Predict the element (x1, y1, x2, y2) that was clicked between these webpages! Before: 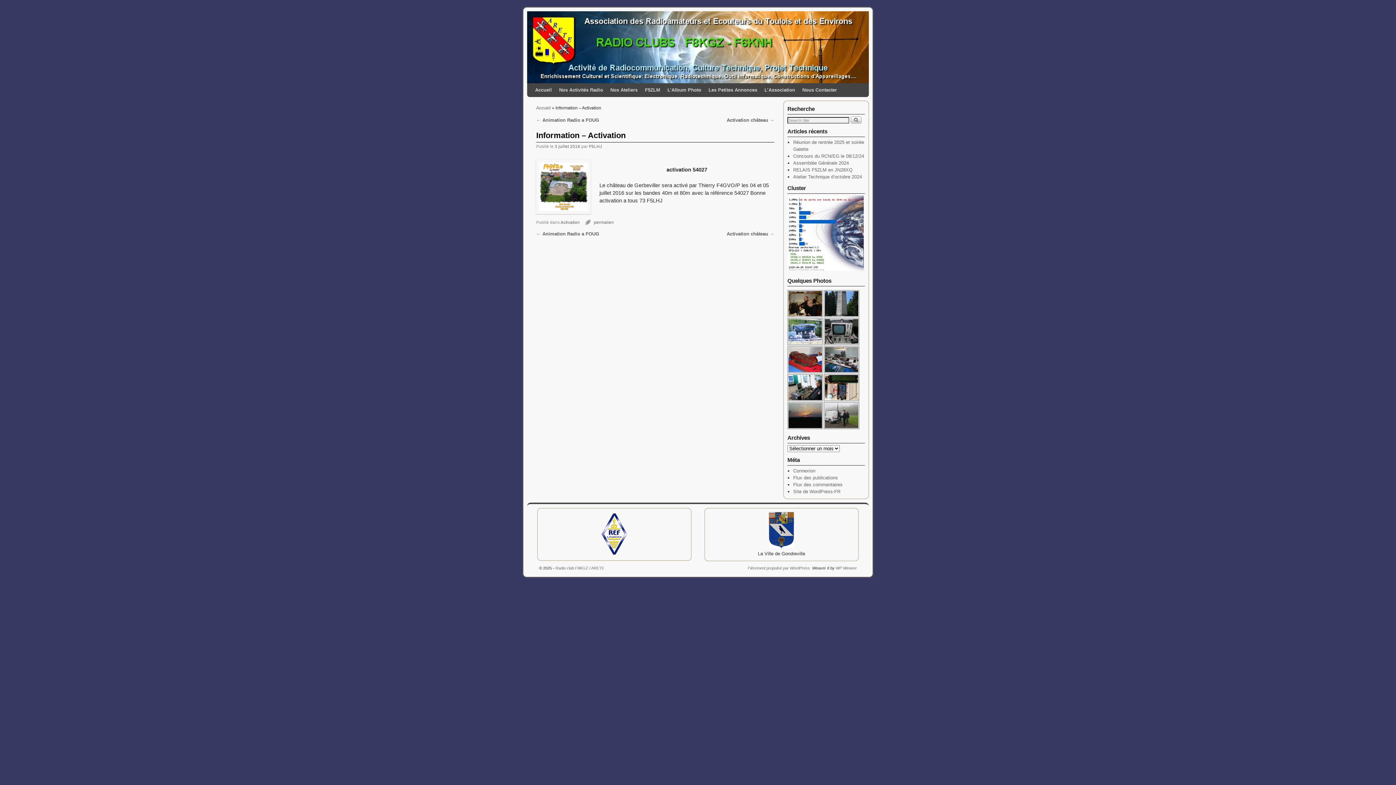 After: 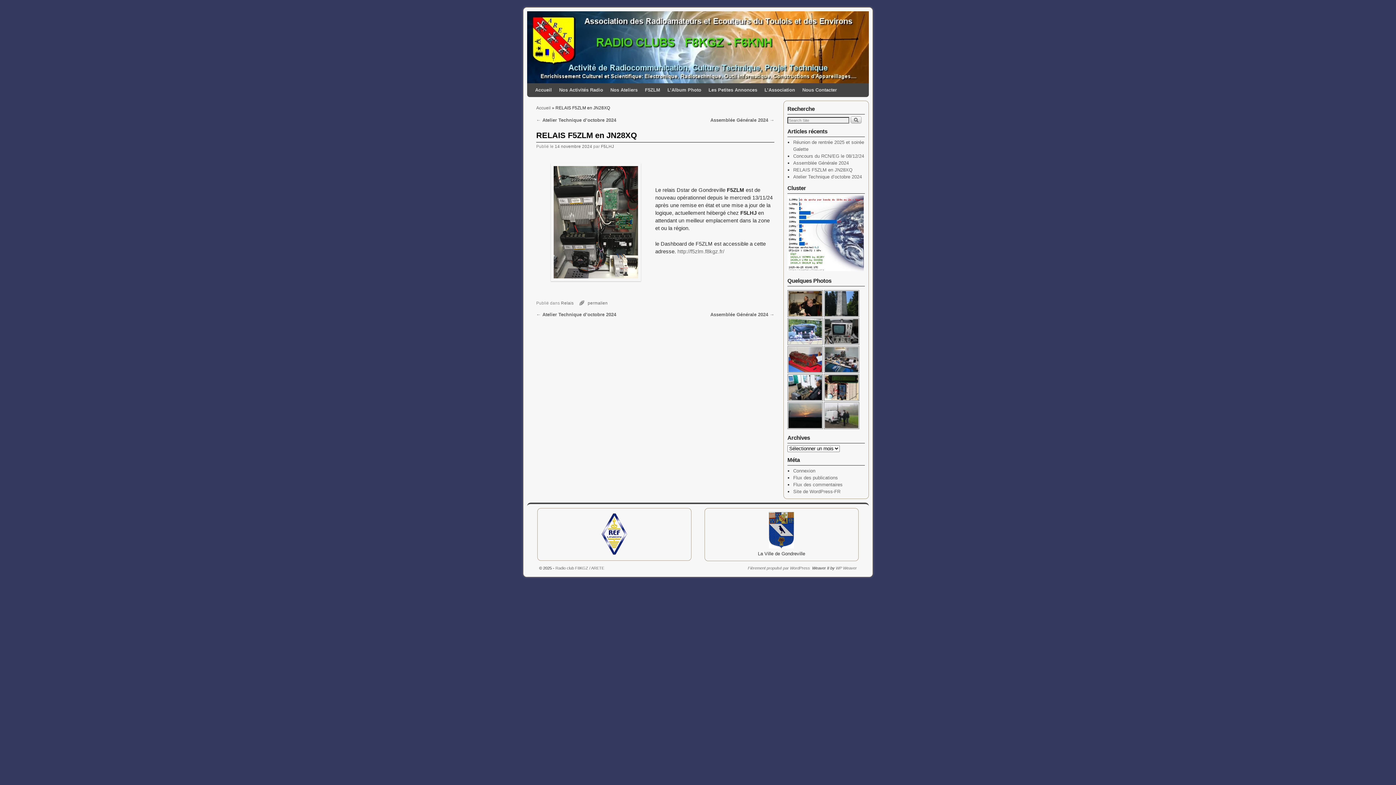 Action: bbox: (793, 167, 852, 172) label: RELAIS F5ZLM en JN28XQ